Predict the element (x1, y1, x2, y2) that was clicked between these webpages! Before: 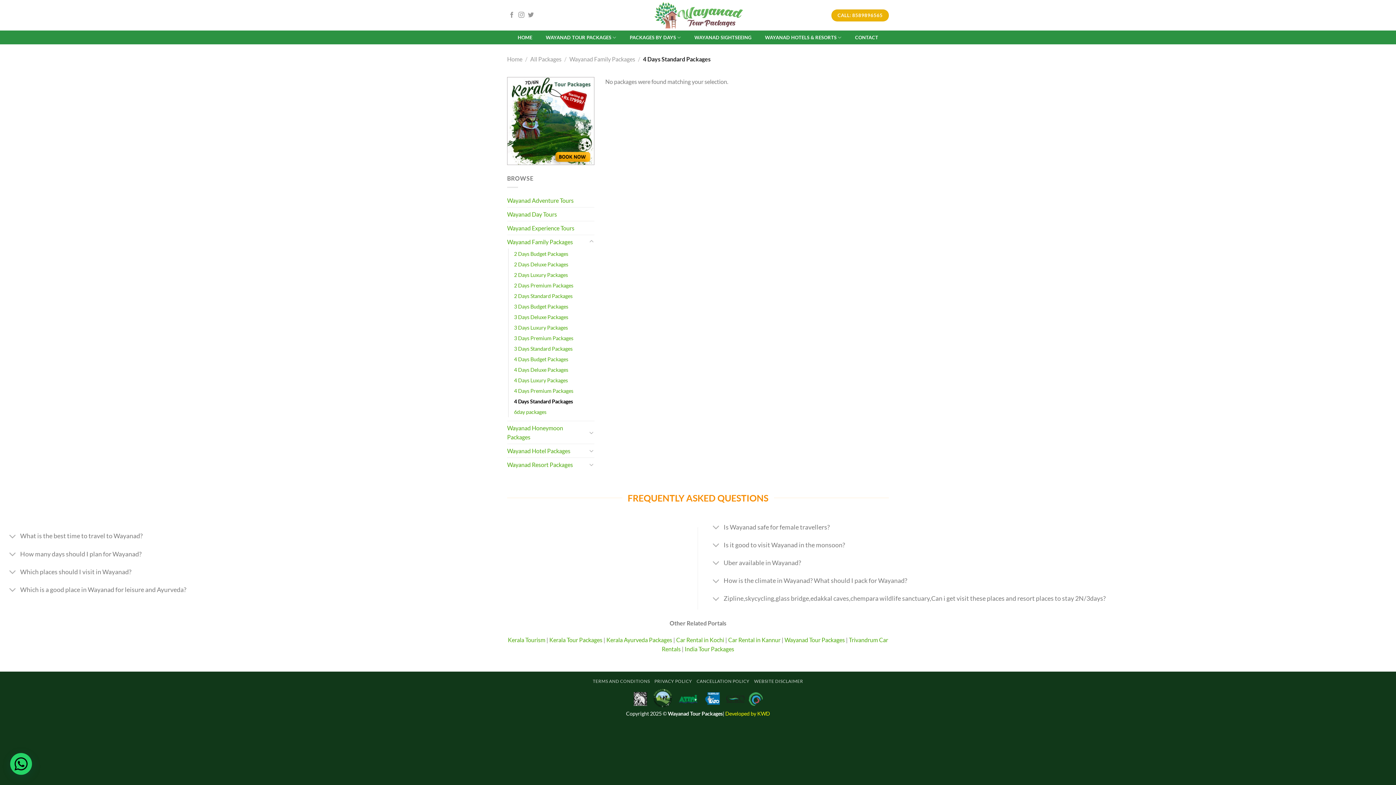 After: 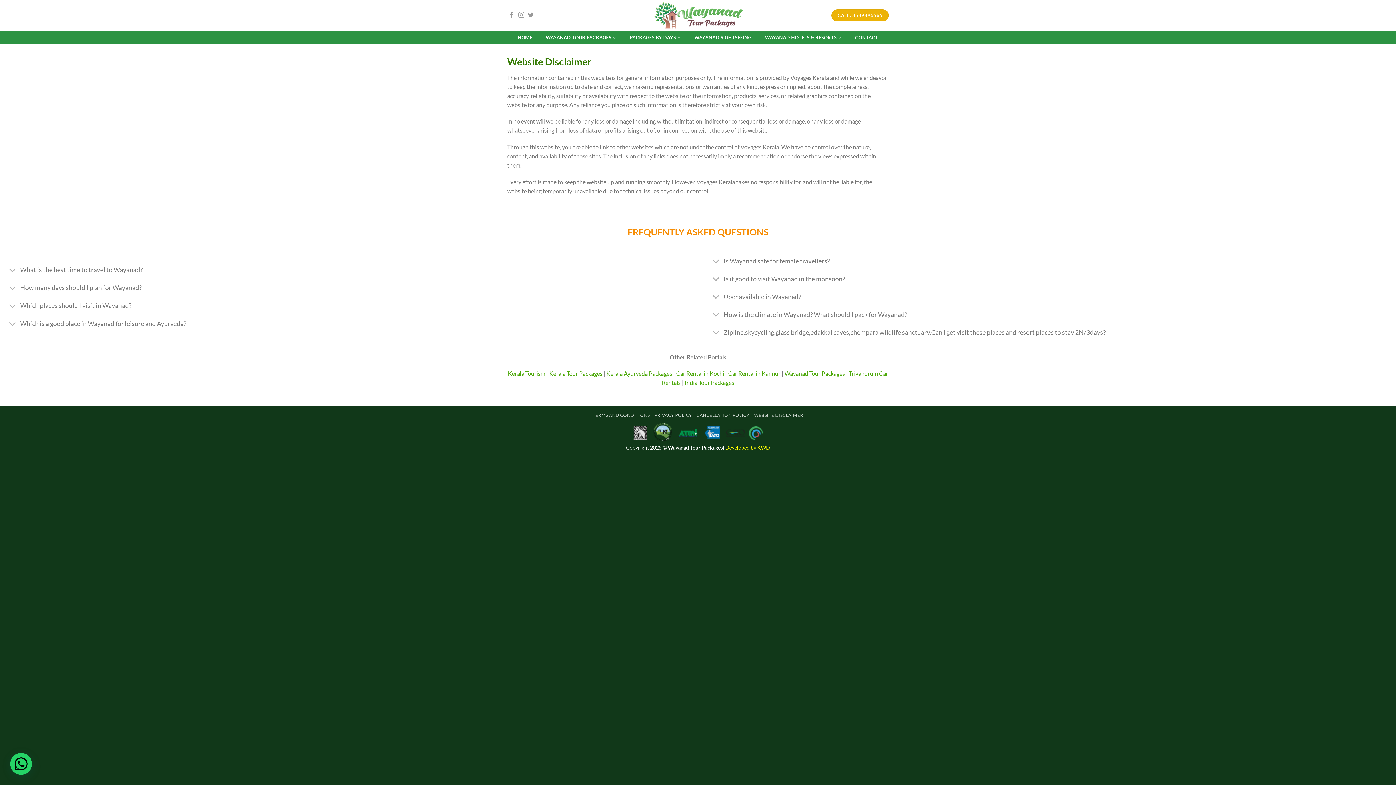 Action: bbox: (754, 679, 803, 684) label: WEBSITE DISCLAIMER